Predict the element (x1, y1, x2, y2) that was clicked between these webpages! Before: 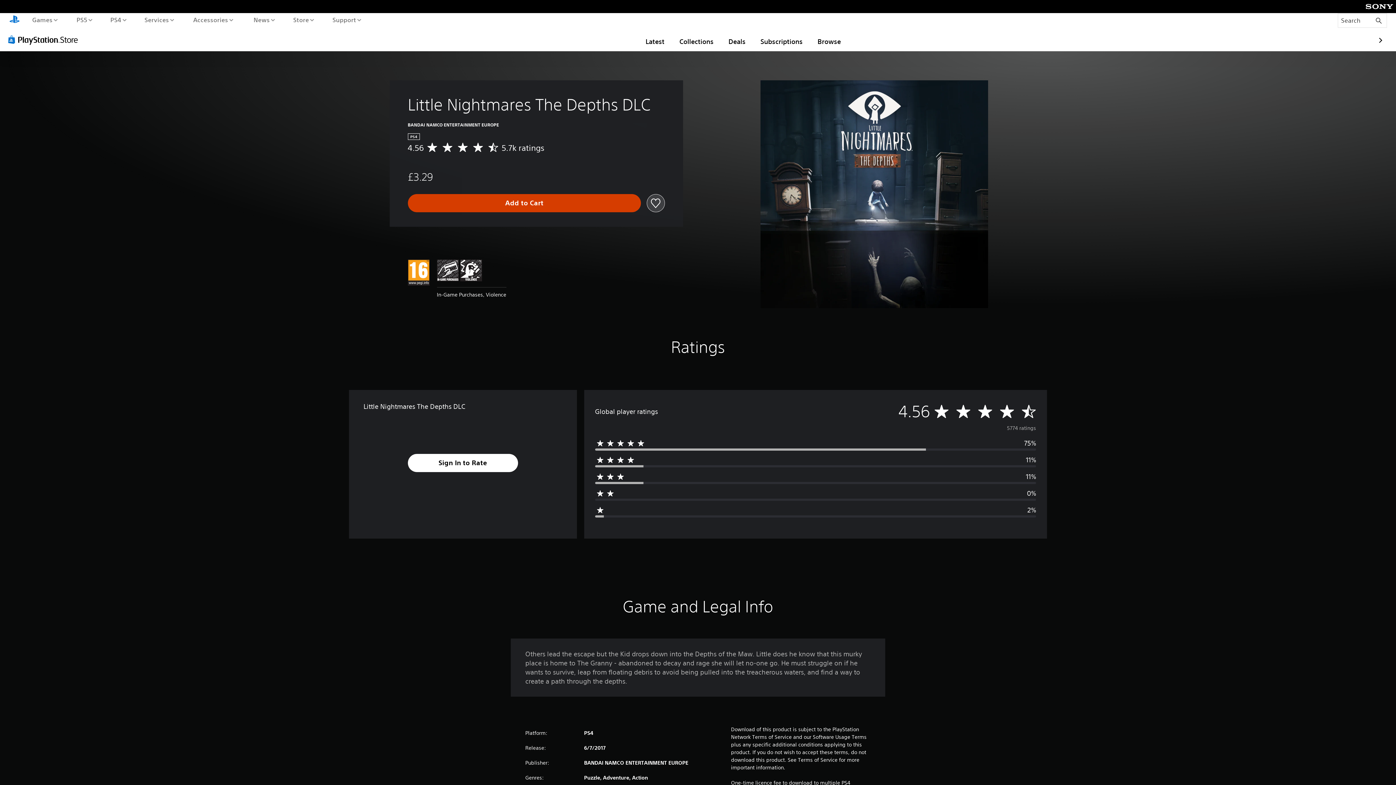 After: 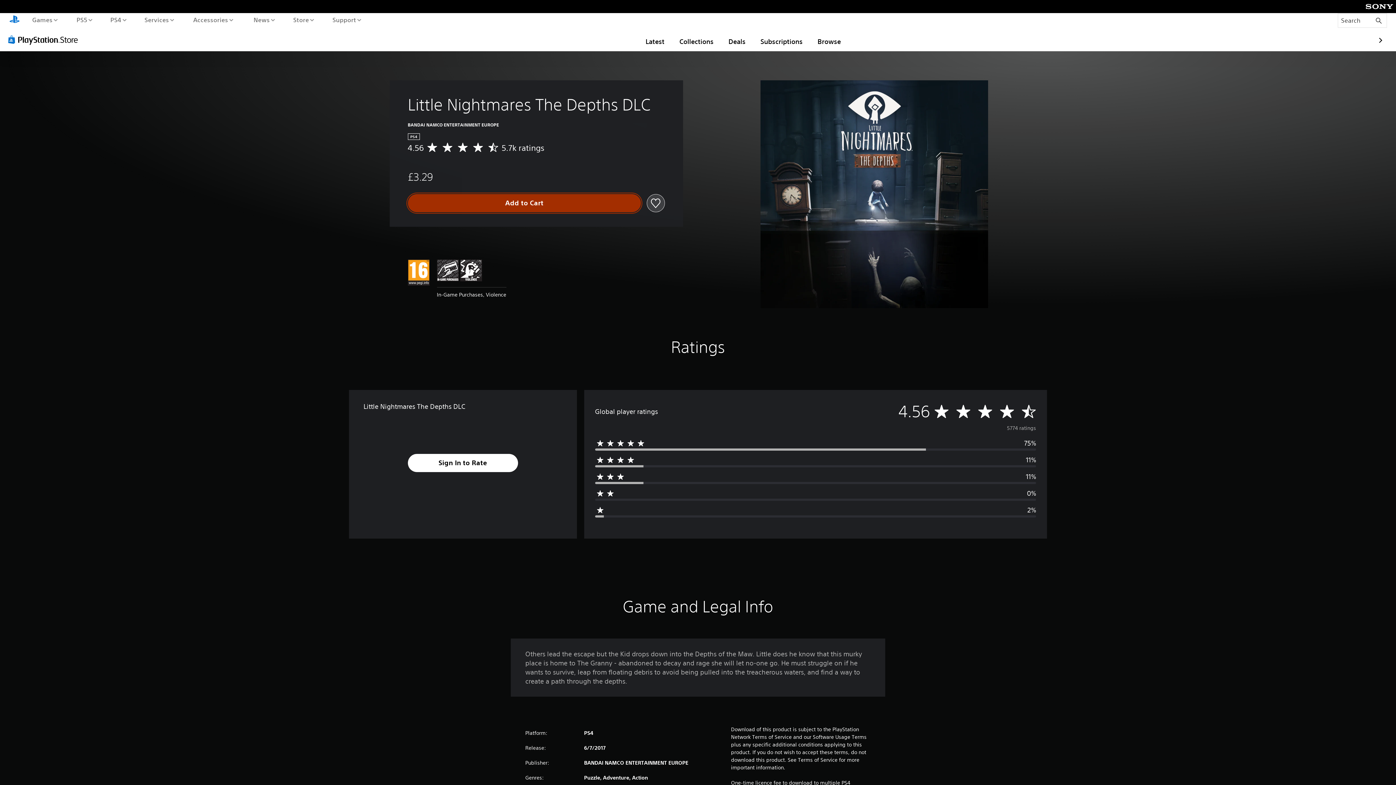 Action: label: Add to Cart bbox: (407, 194, 641, 212)